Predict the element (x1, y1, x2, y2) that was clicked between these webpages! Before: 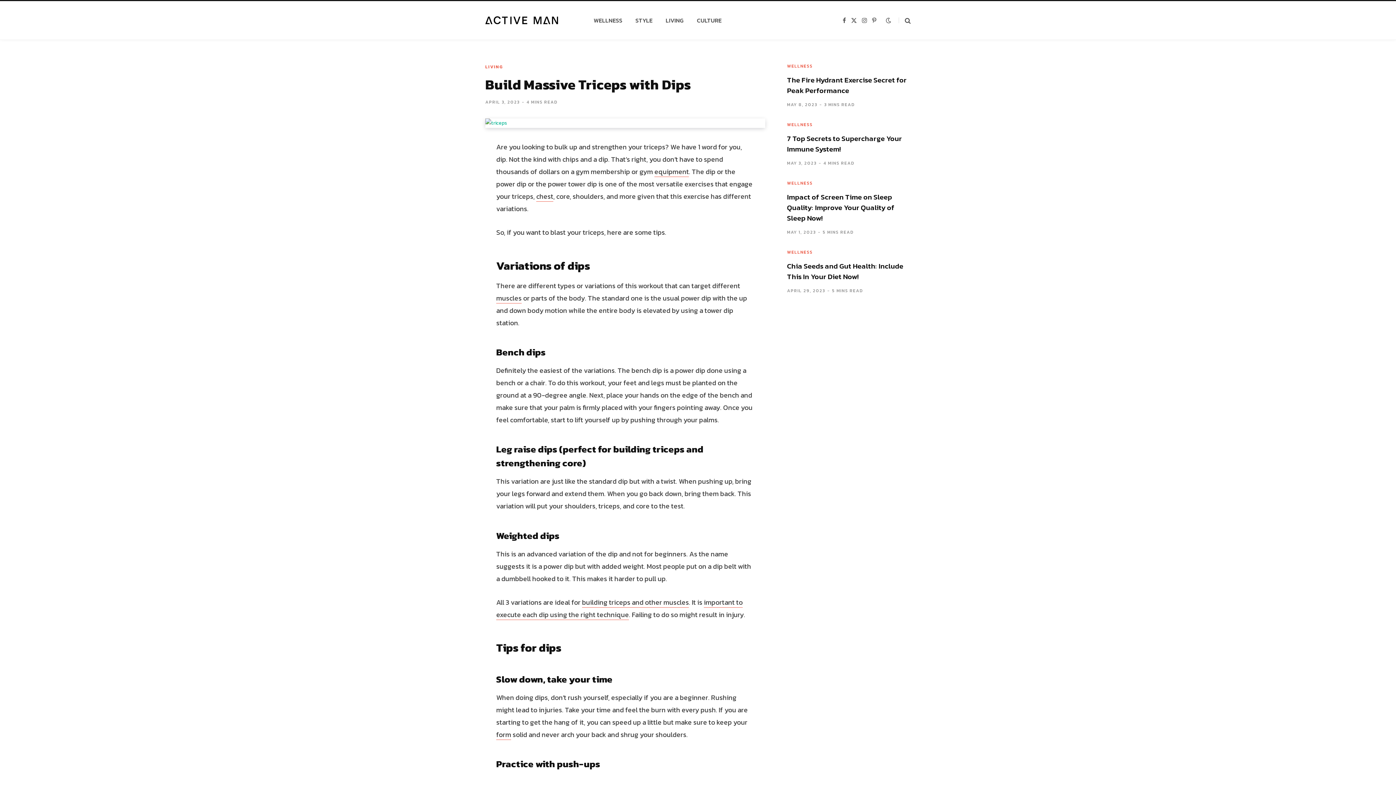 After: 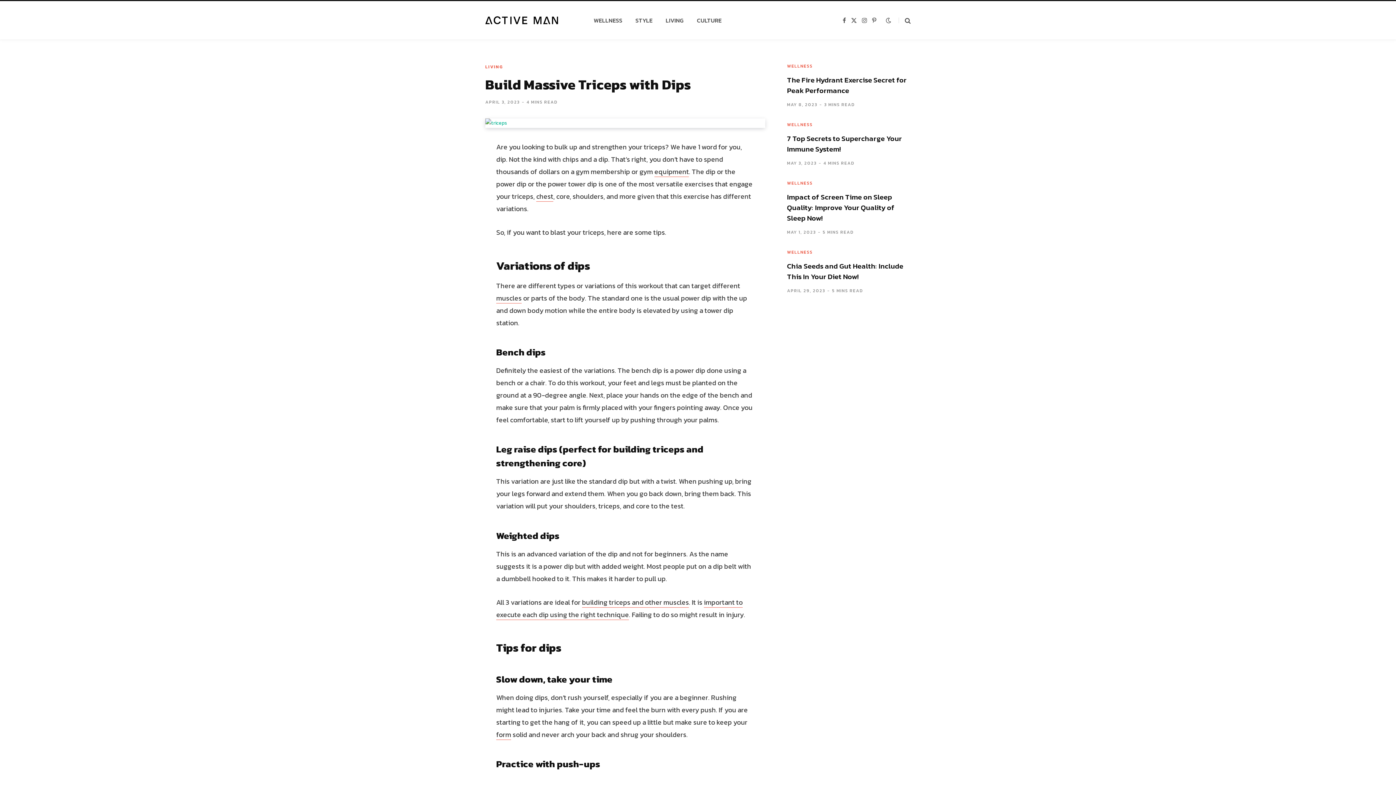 Action: bbox: (441, 218, 457, 233)